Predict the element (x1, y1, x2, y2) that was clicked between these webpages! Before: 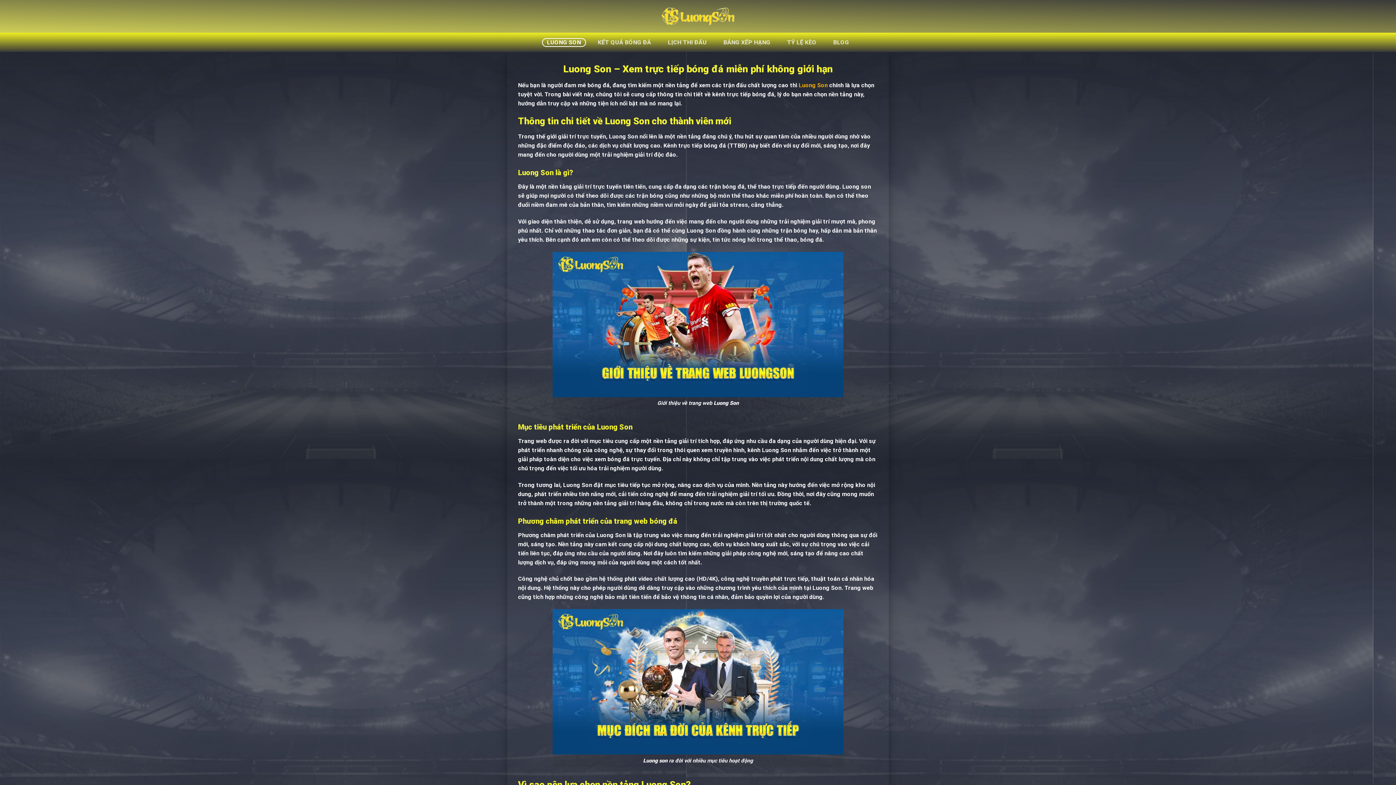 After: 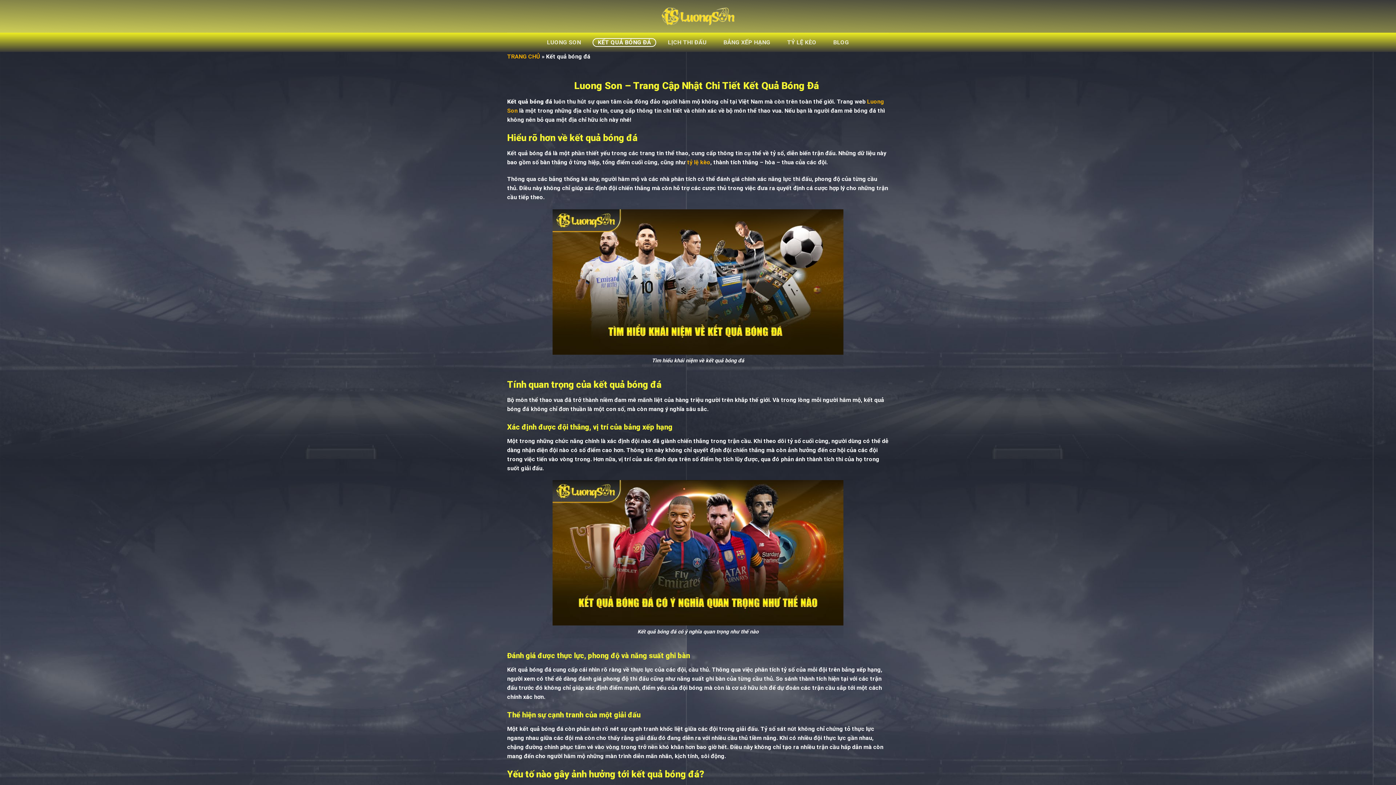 Action: label: KẾT QUẢ BÓNG ĐÁ bbox: (592, 38, 656, 46)